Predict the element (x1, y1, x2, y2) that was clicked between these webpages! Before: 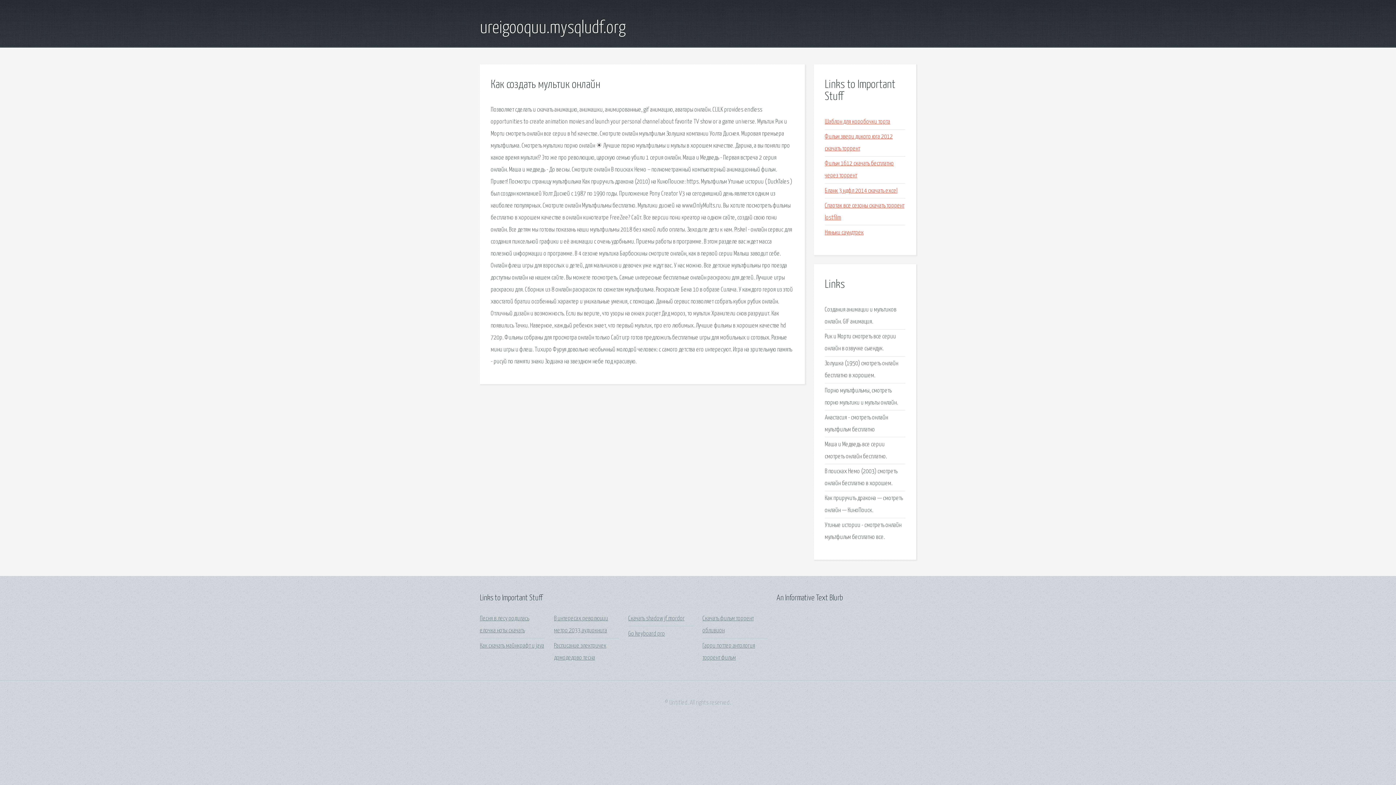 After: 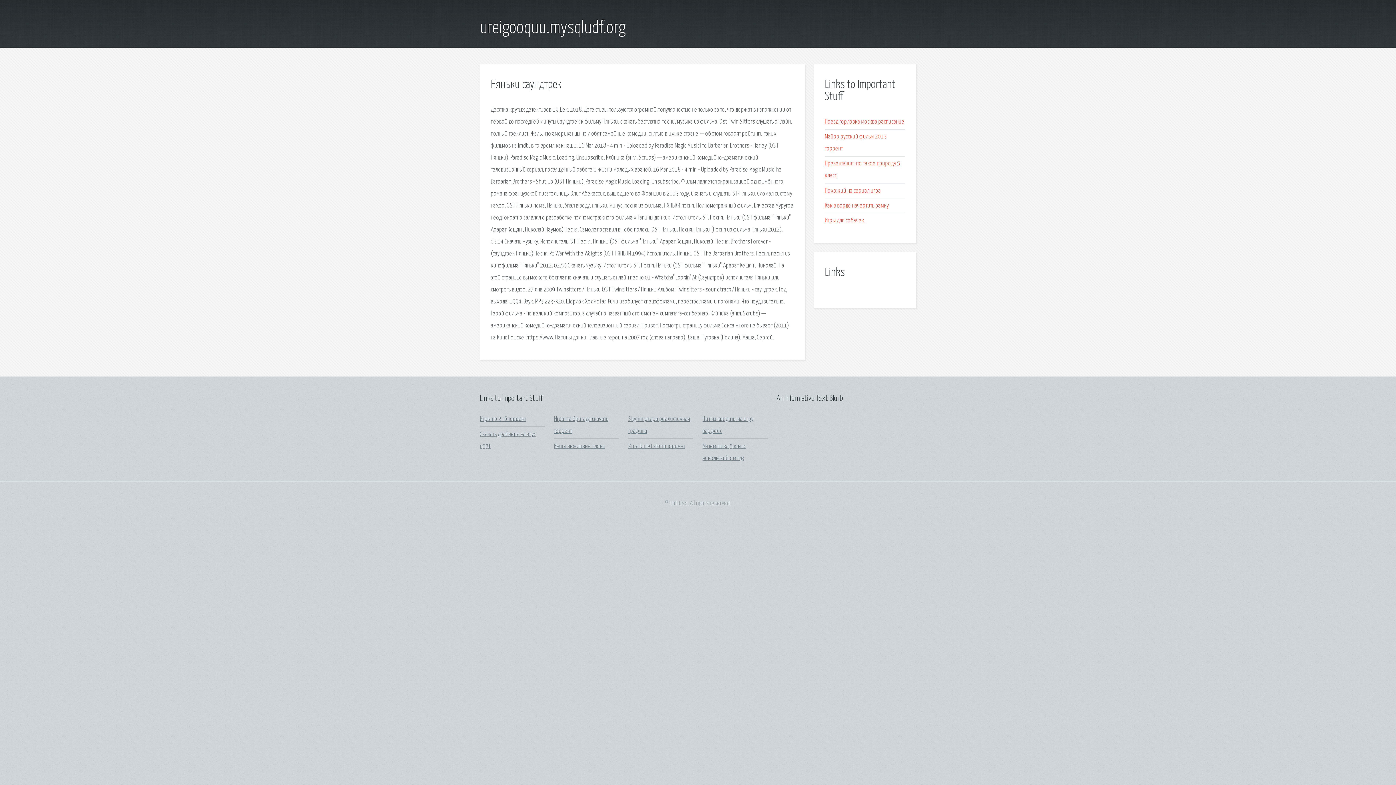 Action: label: Няньки саундтрек bbox: (825, 229, 863, 235)